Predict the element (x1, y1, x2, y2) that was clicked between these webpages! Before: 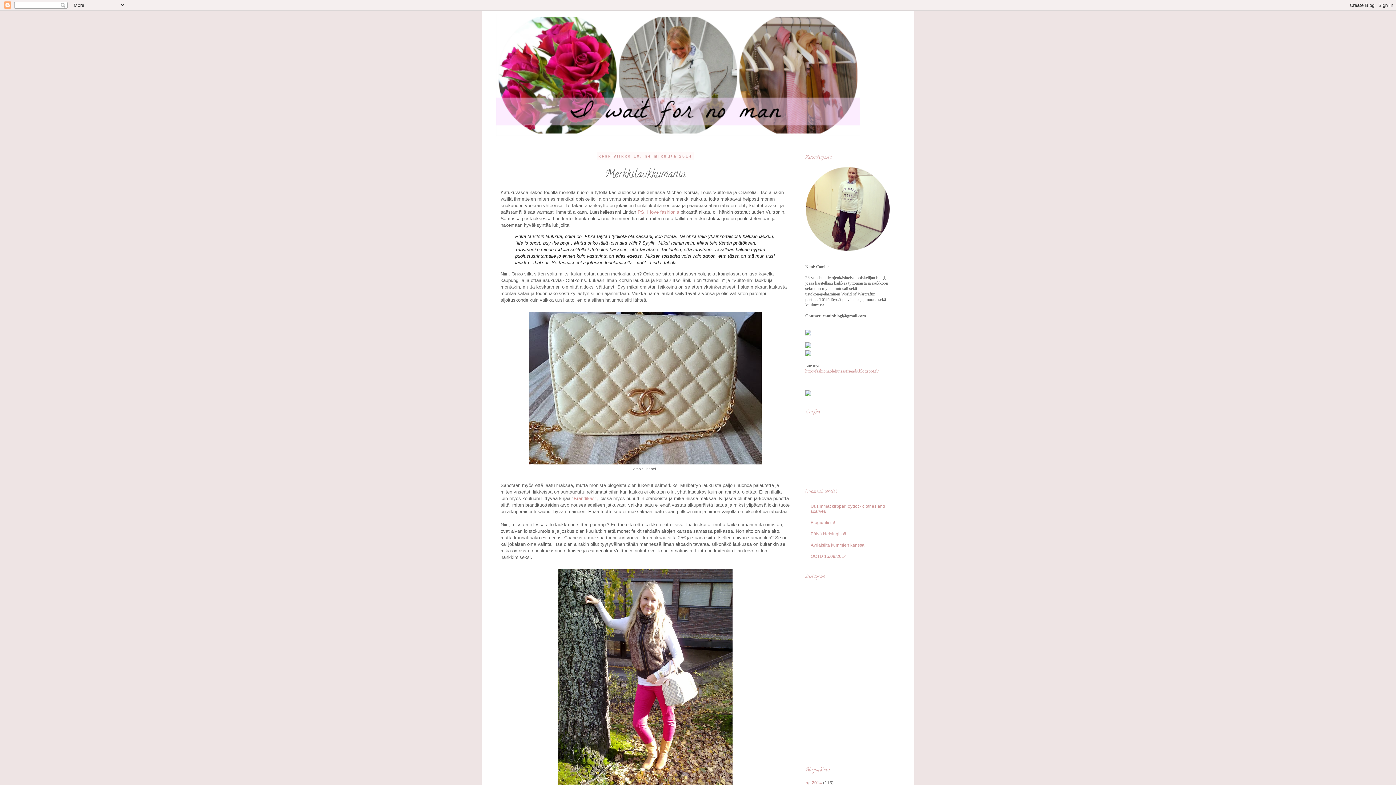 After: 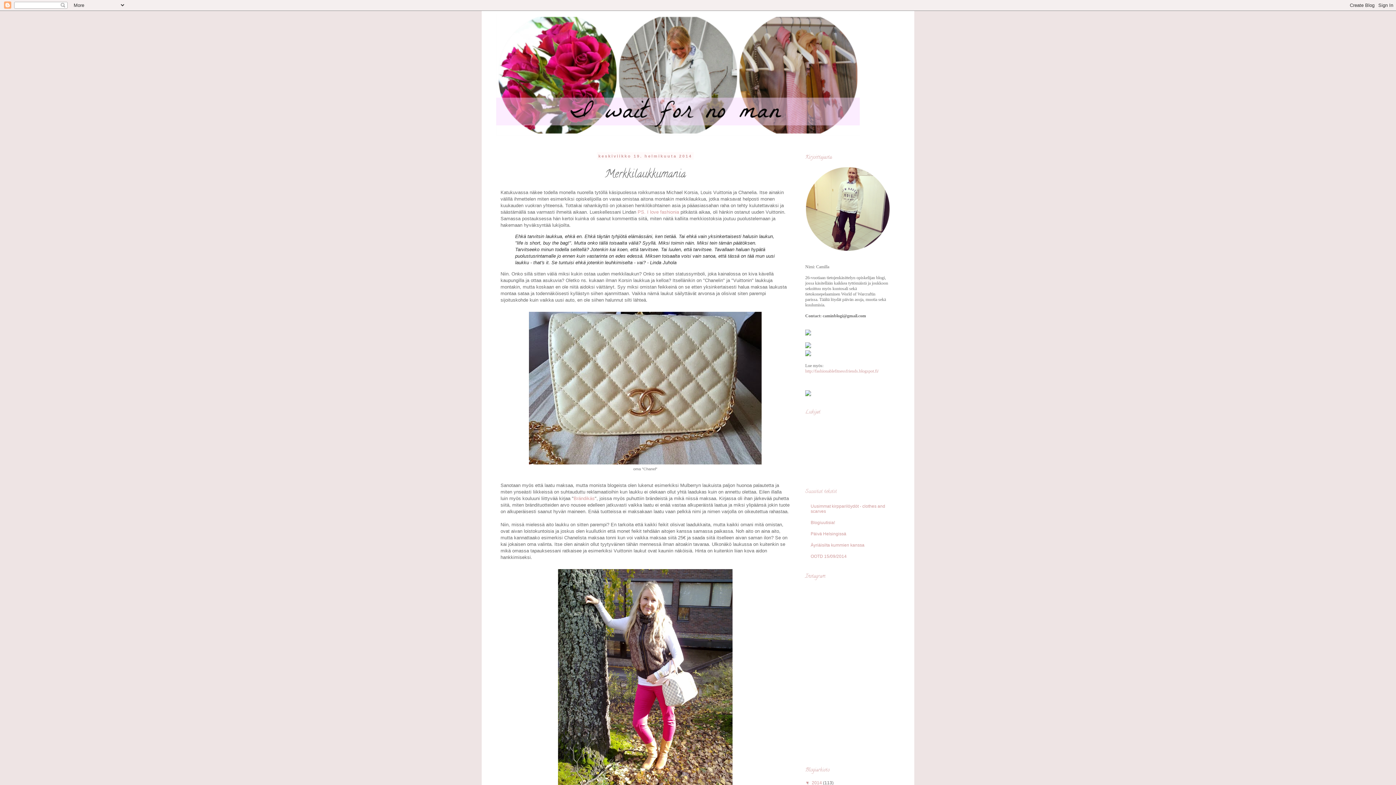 Action: bbox: (805, 392, 811, 397)